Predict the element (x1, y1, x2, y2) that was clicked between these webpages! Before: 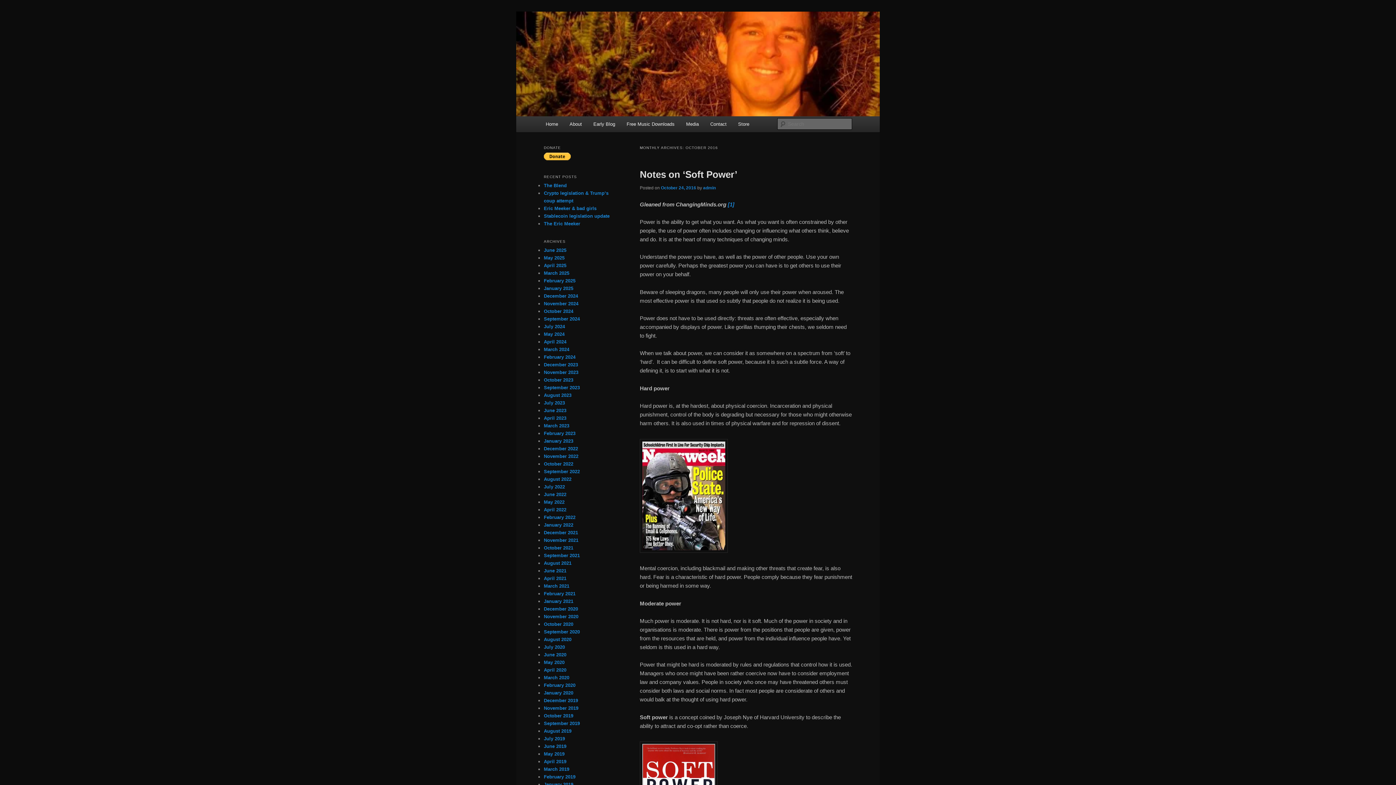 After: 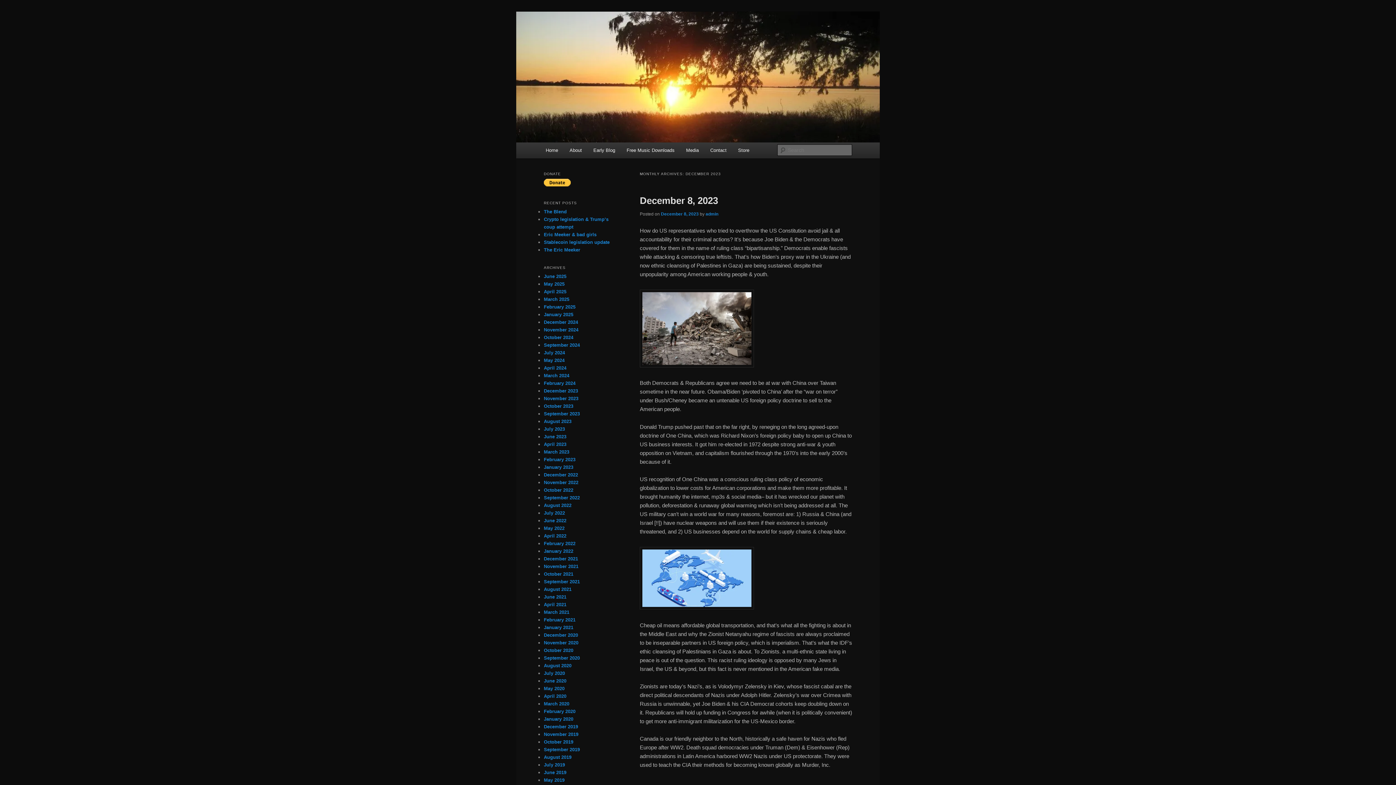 Action: bbox: (544, 362, 578, 367) label: December 2023